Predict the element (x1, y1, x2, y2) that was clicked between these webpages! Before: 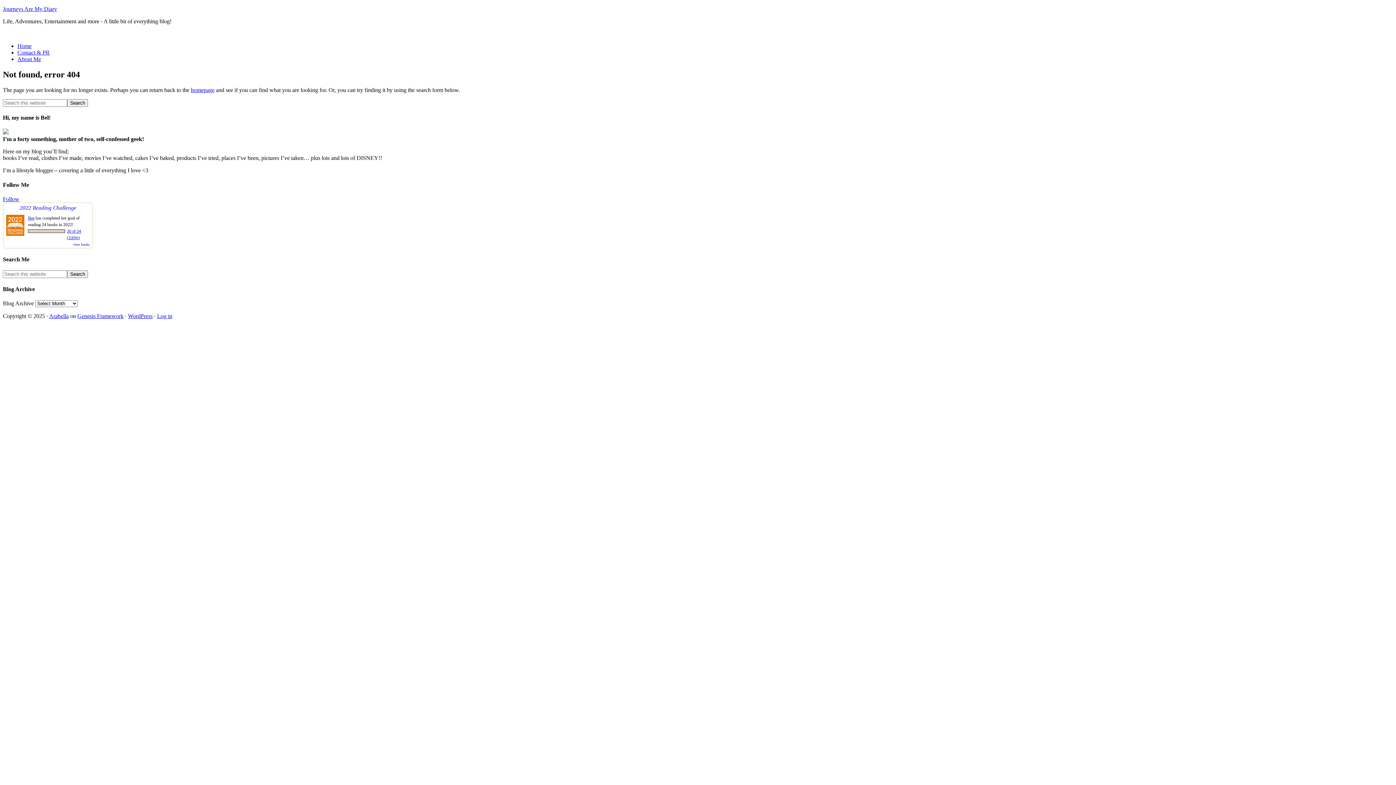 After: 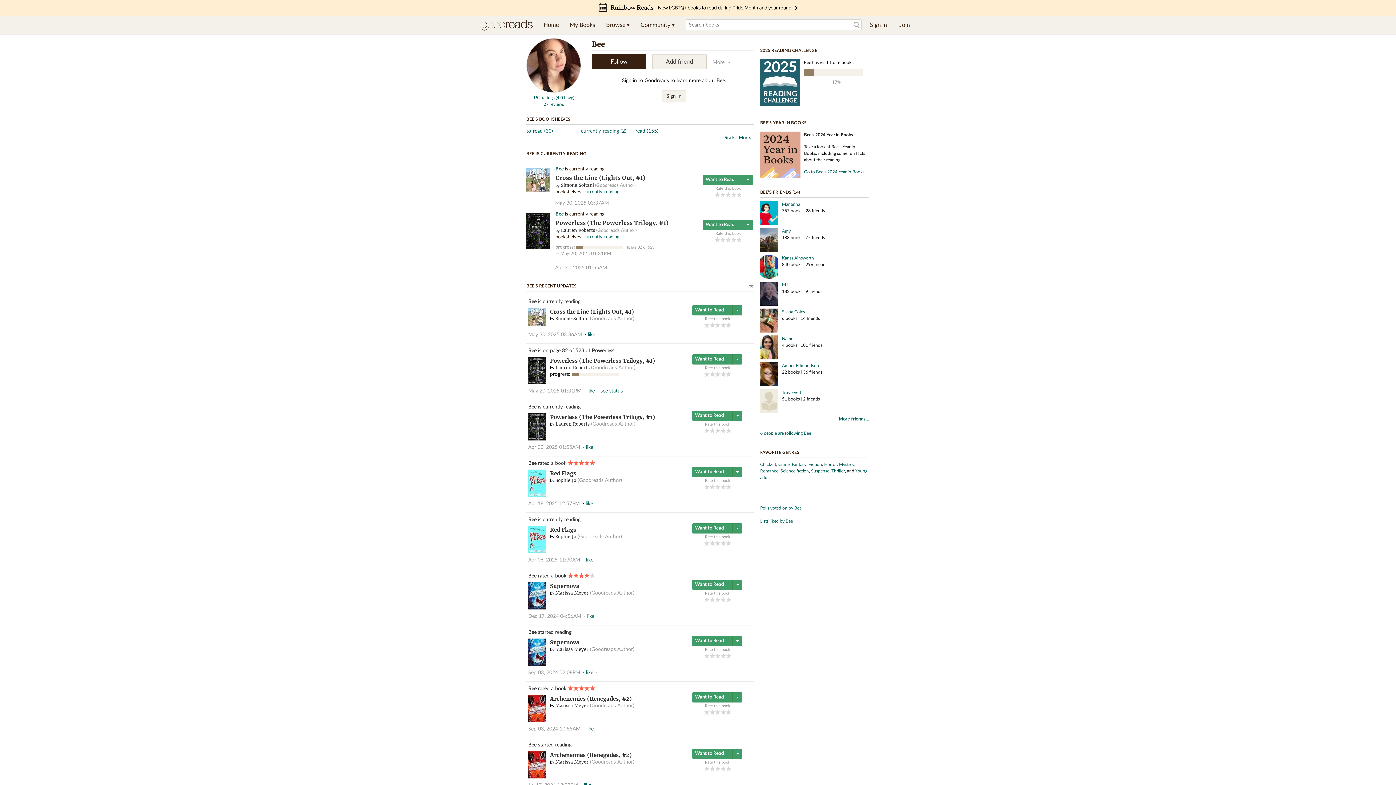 Action: label: Bee bbox: (28, 215, 34, 220)